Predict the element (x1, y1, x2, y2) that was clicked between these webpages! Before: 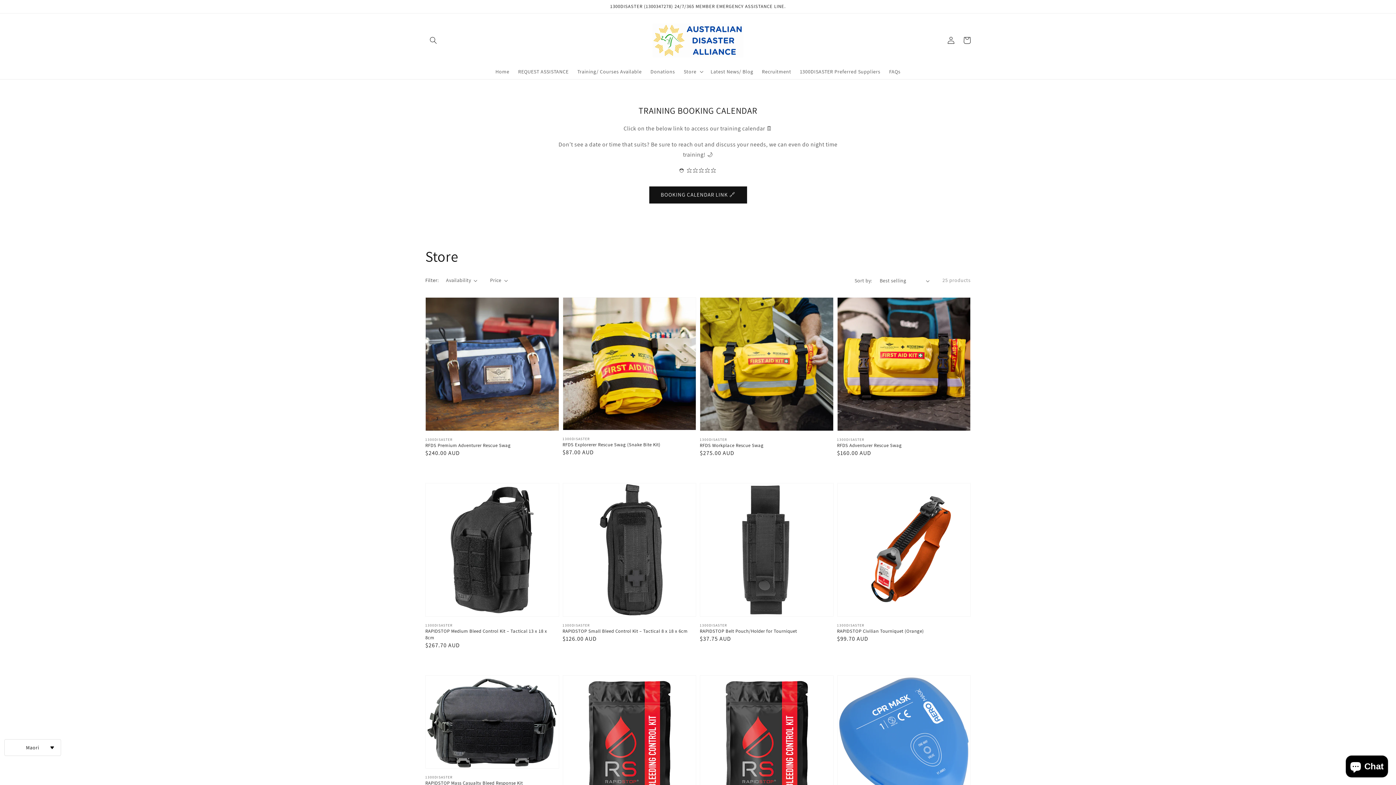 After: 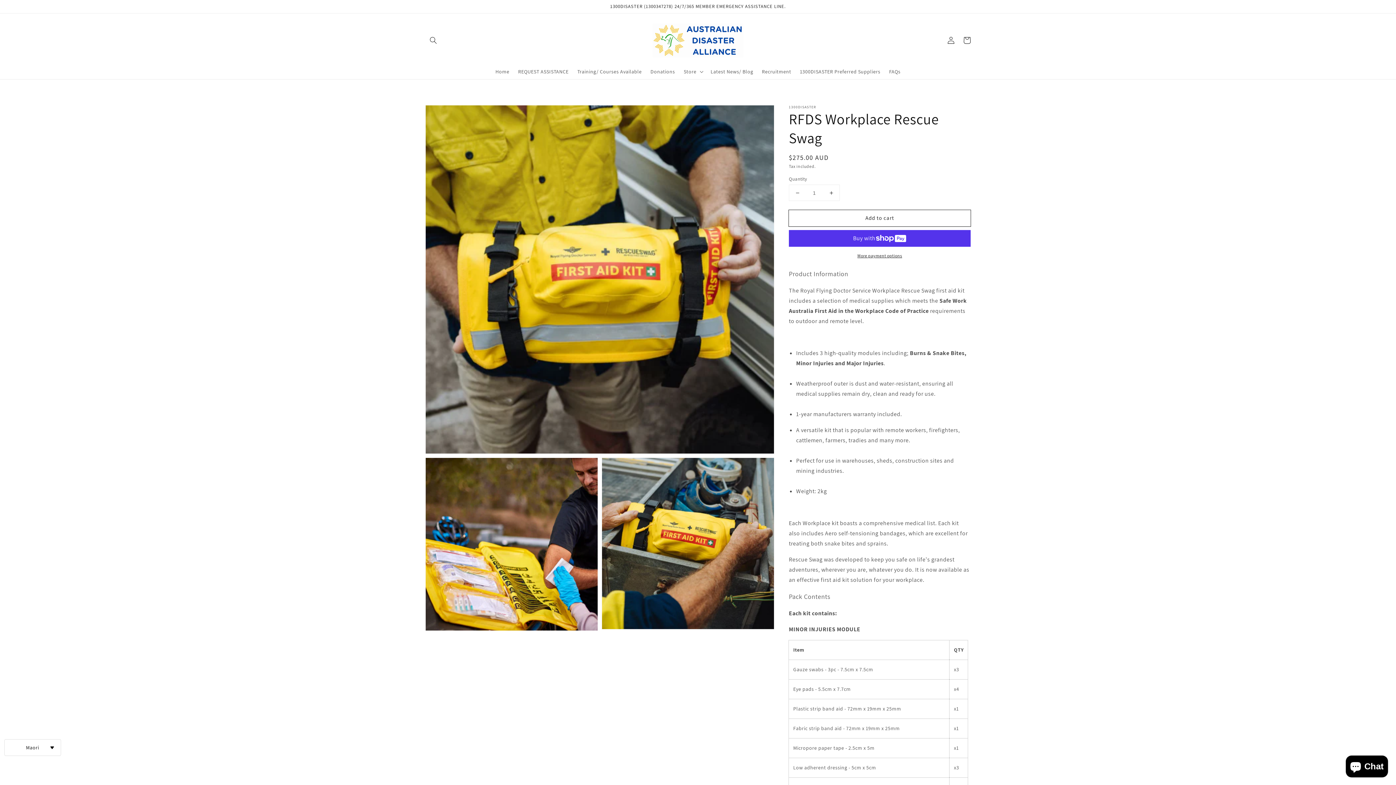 Action: label: RFDS Workplace Rescue Swag bbox: (700, 442, 829, 448)